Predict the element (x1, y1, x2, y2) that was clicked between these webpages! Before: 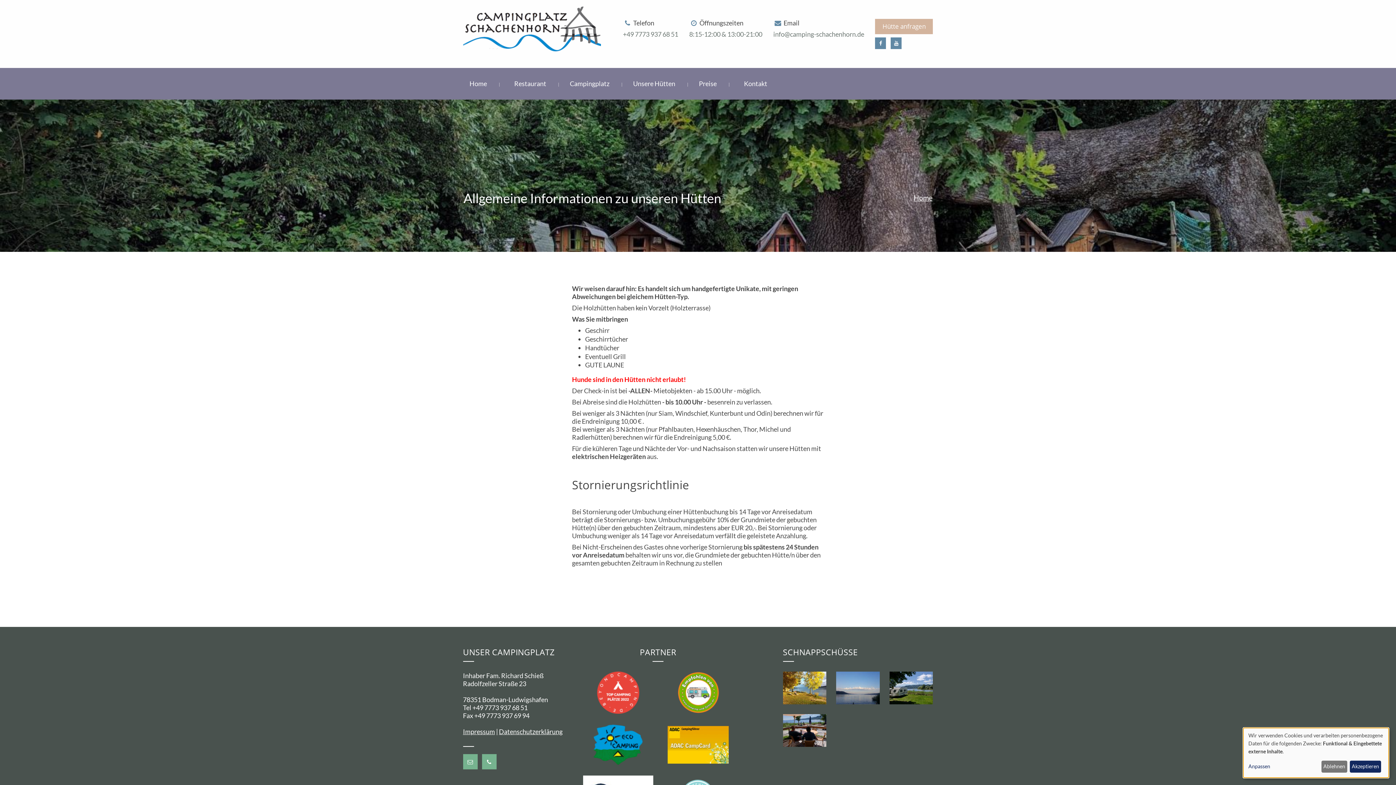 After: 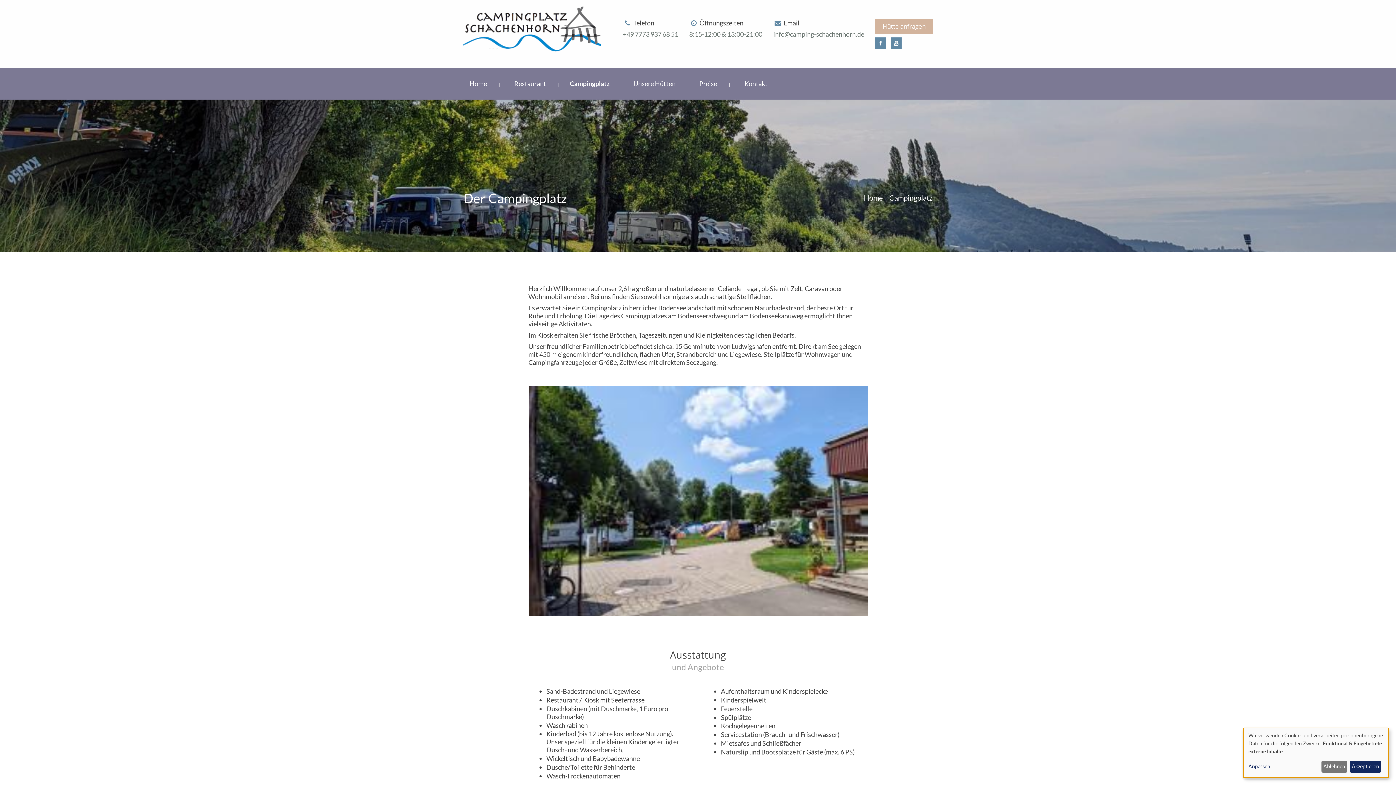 Action: bbox: (570, 79, 633, 88) label: Campingplatz 